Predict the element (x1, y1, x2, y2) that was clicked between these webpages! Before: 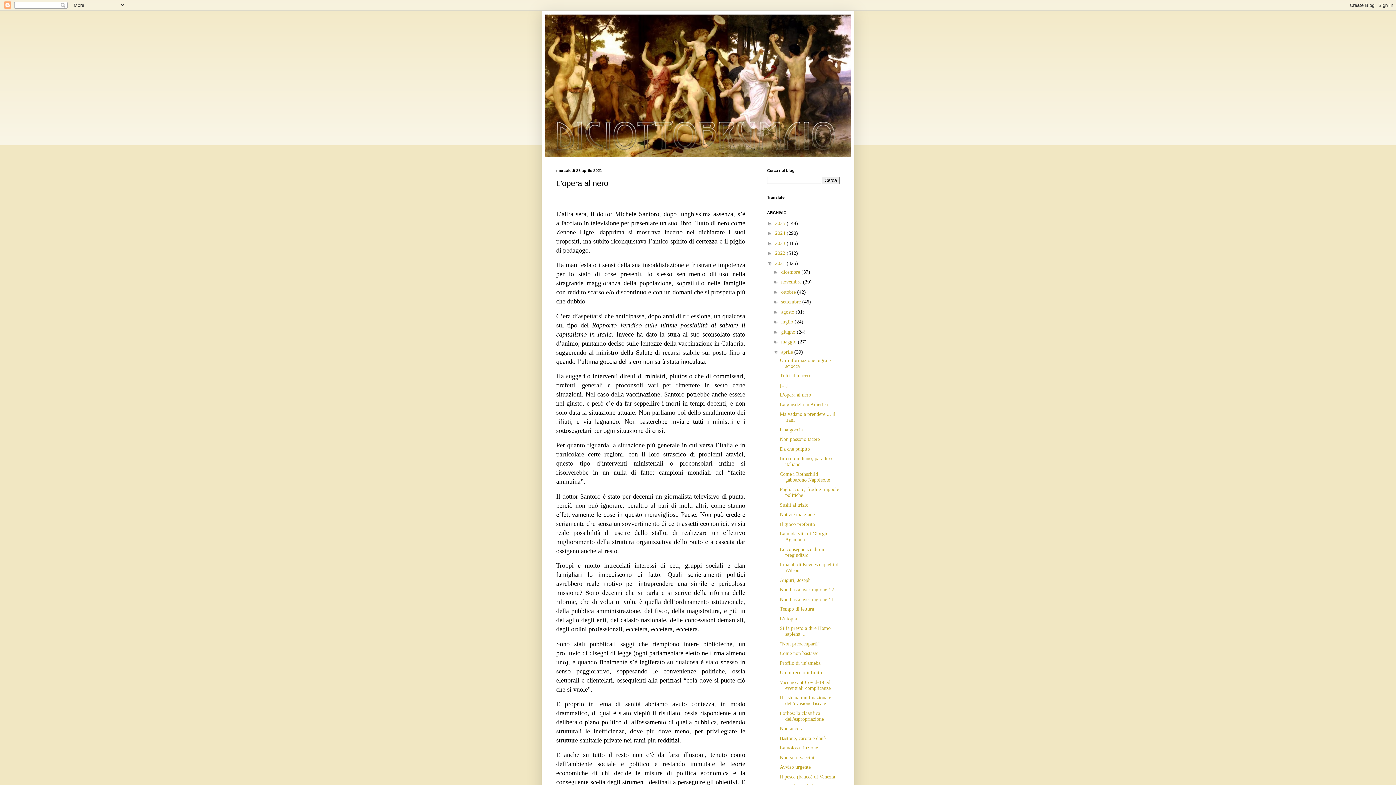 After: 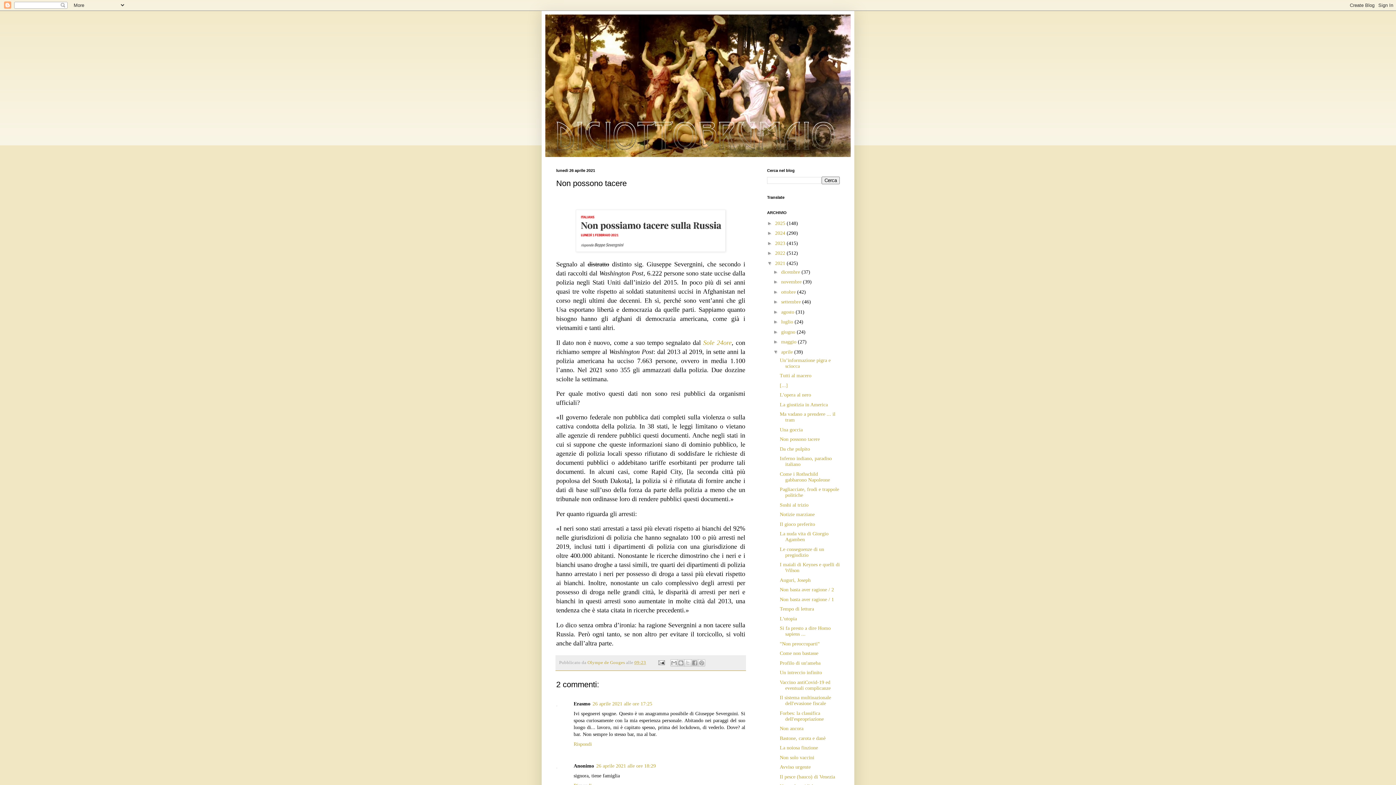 Action: bbox: (779, 436, 819, 442) label: Non possono tacere